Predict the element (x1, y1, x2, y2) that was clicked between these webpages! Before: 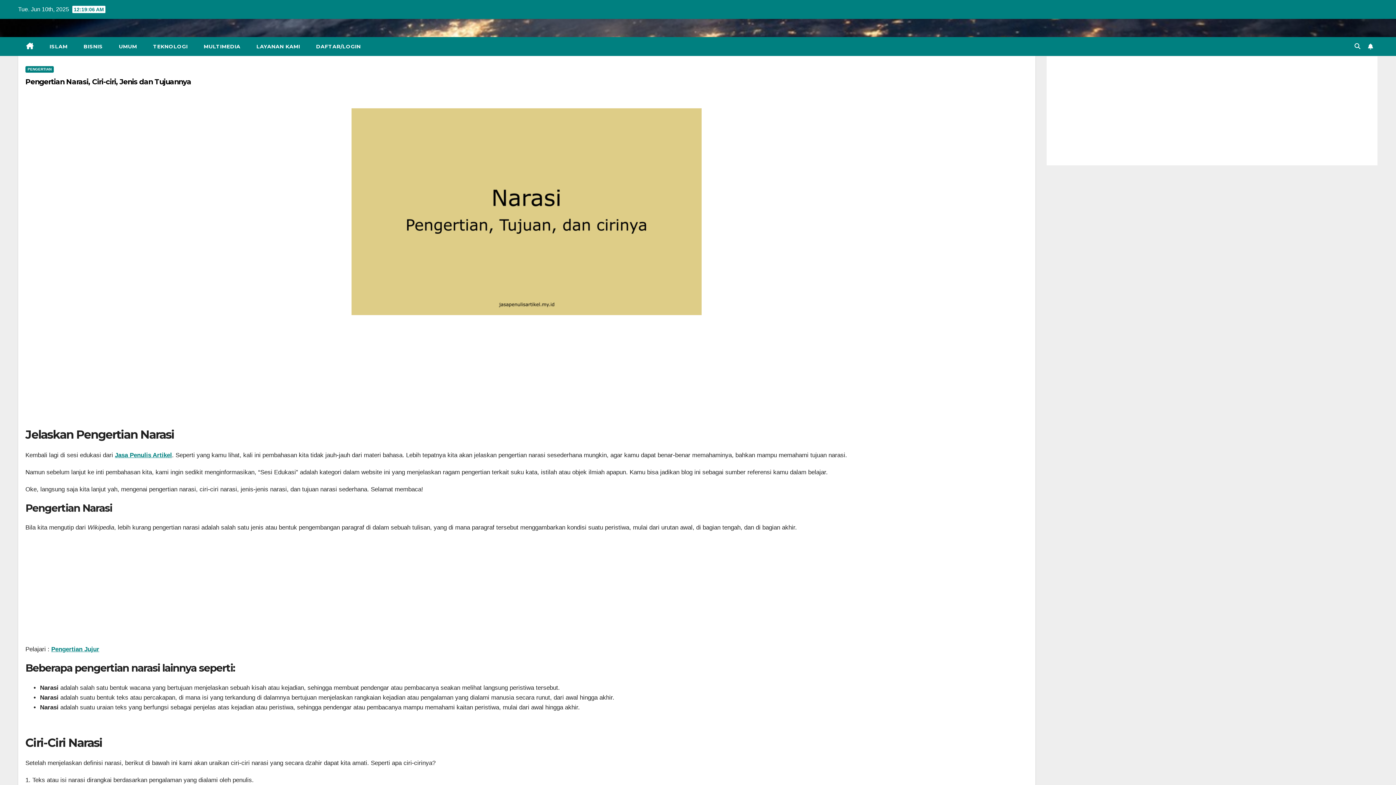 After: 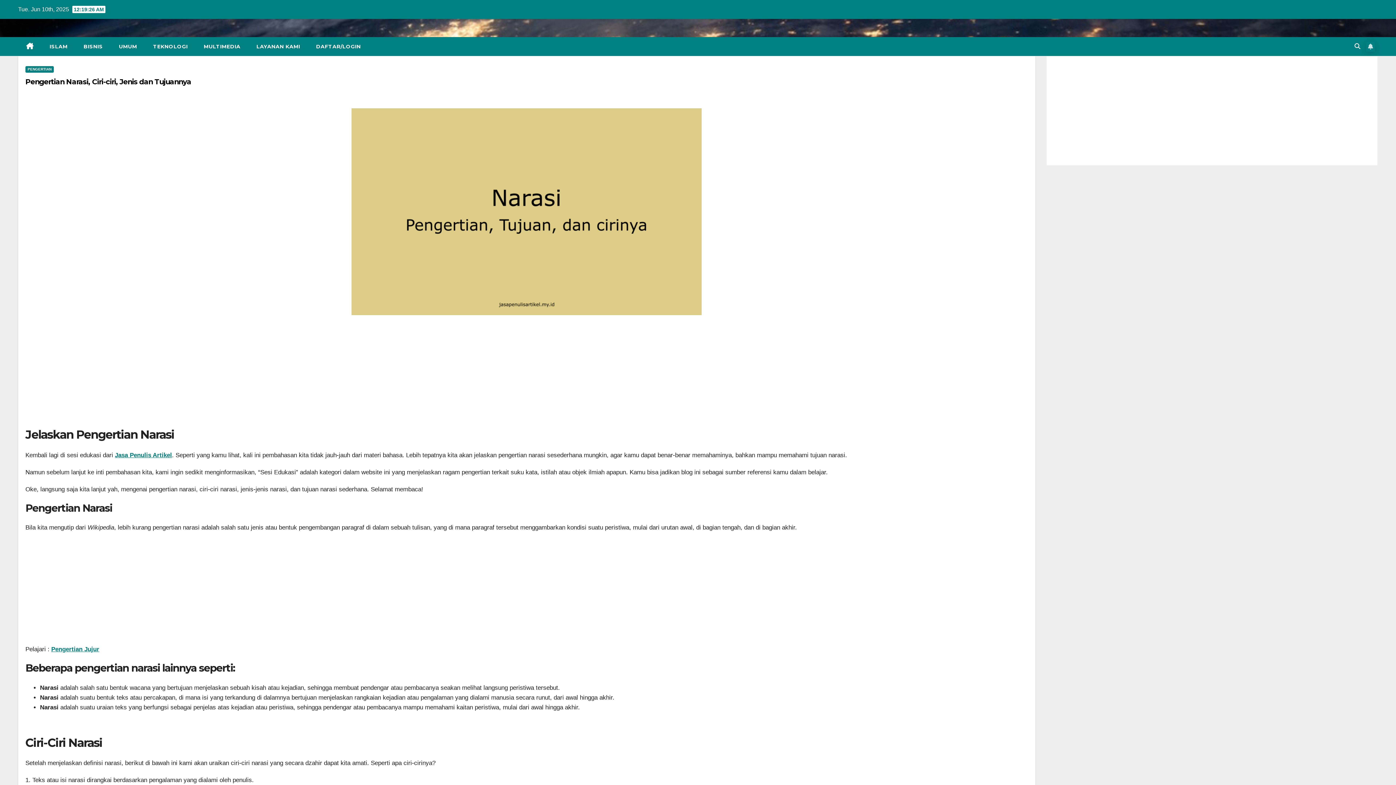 Action: bbox: (1366, 41, 1375, 51)